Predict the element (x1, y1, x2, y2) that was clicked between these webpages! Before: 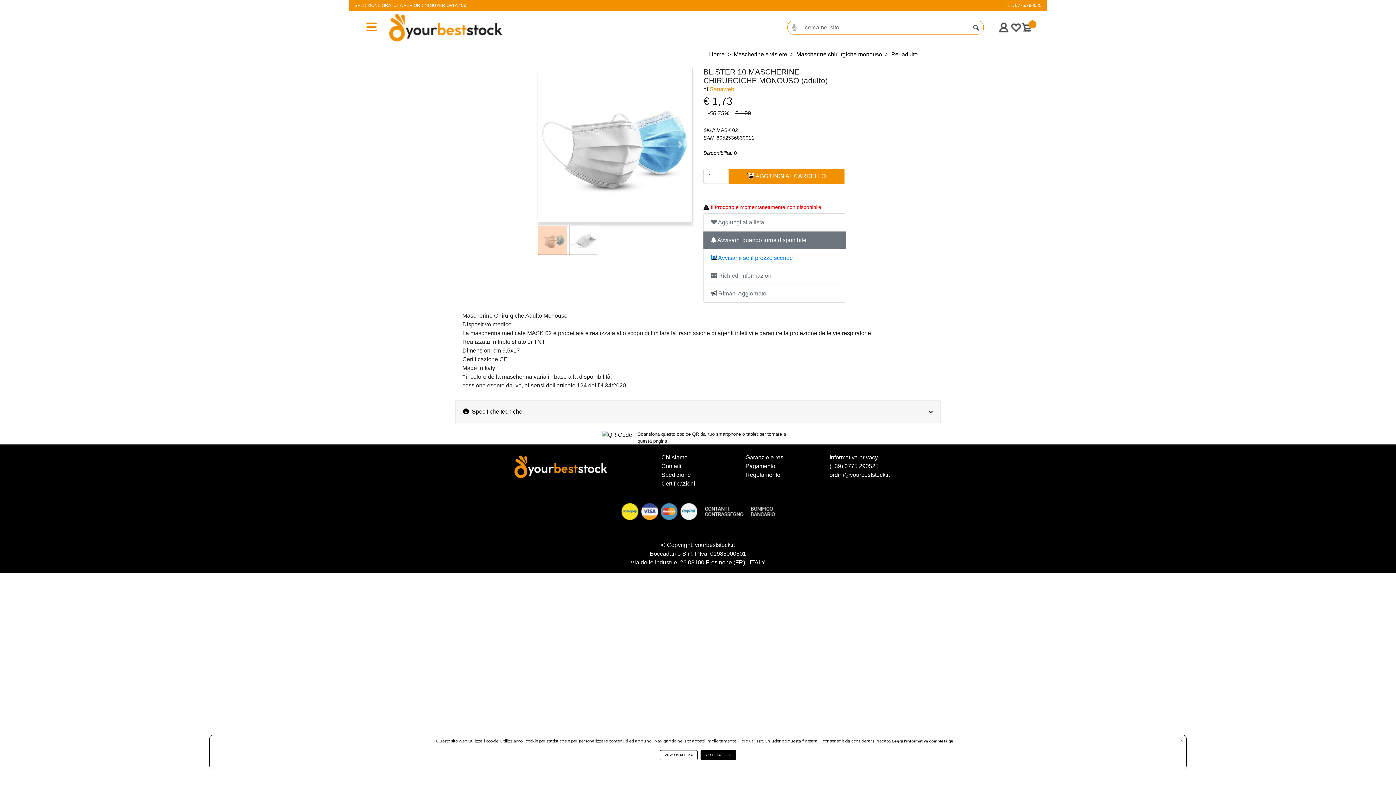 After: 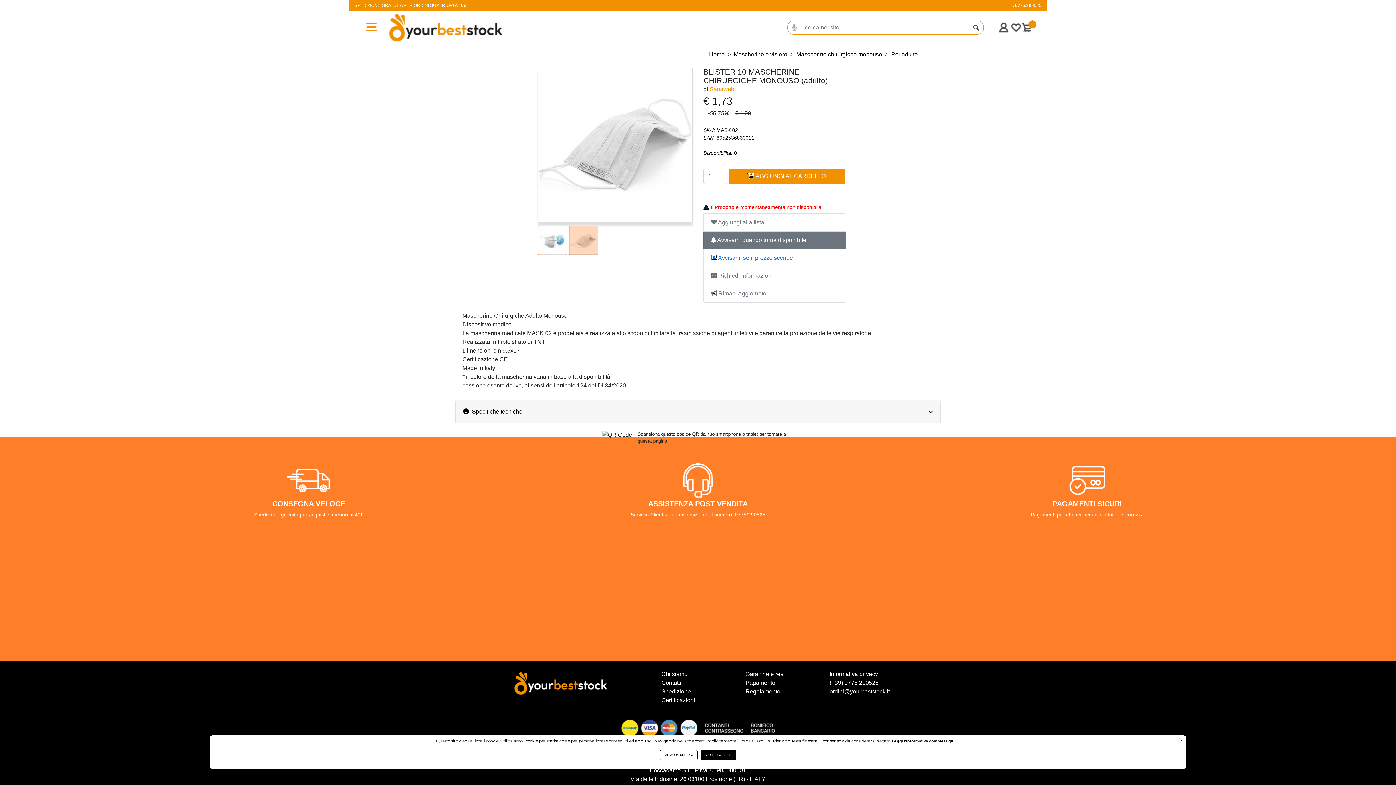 Action: bbox: (569, 225, 598, 254)